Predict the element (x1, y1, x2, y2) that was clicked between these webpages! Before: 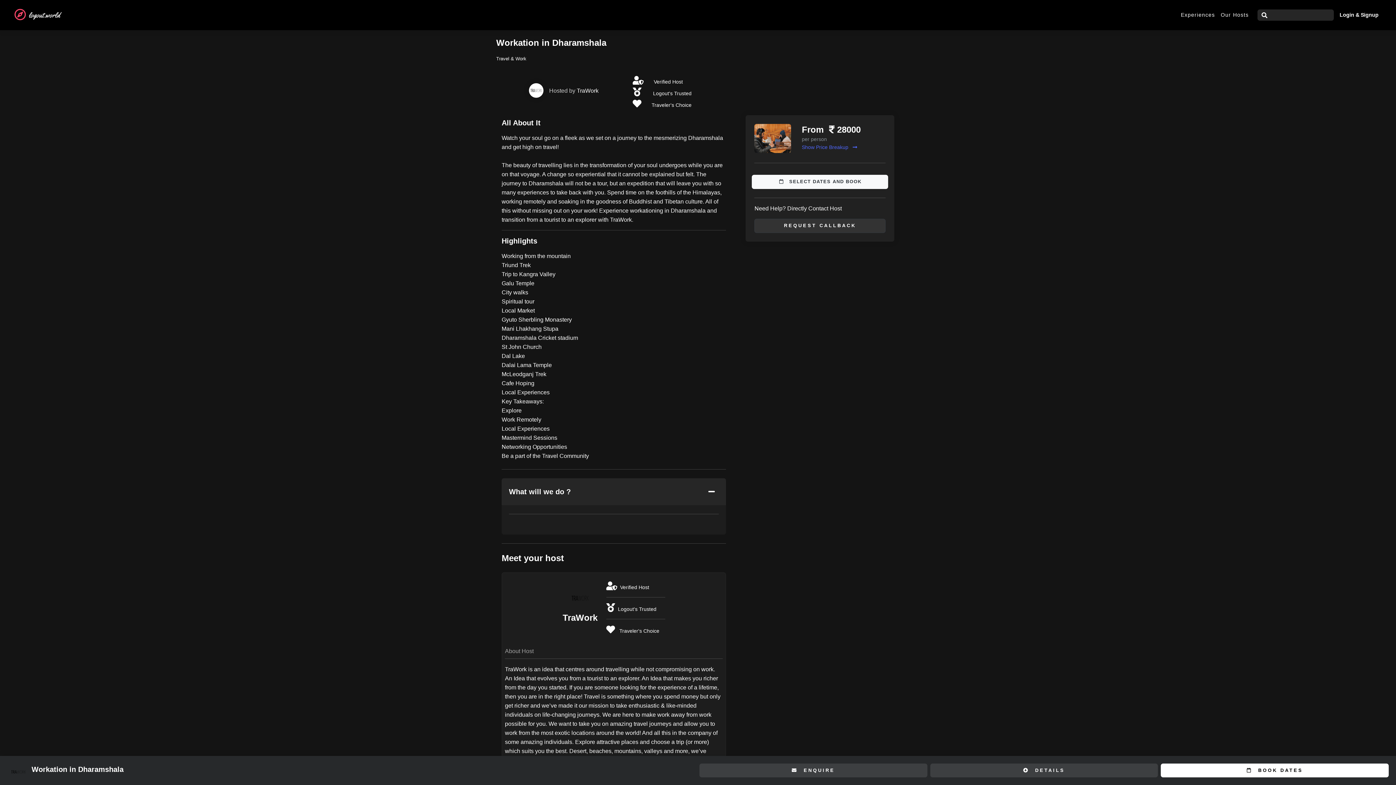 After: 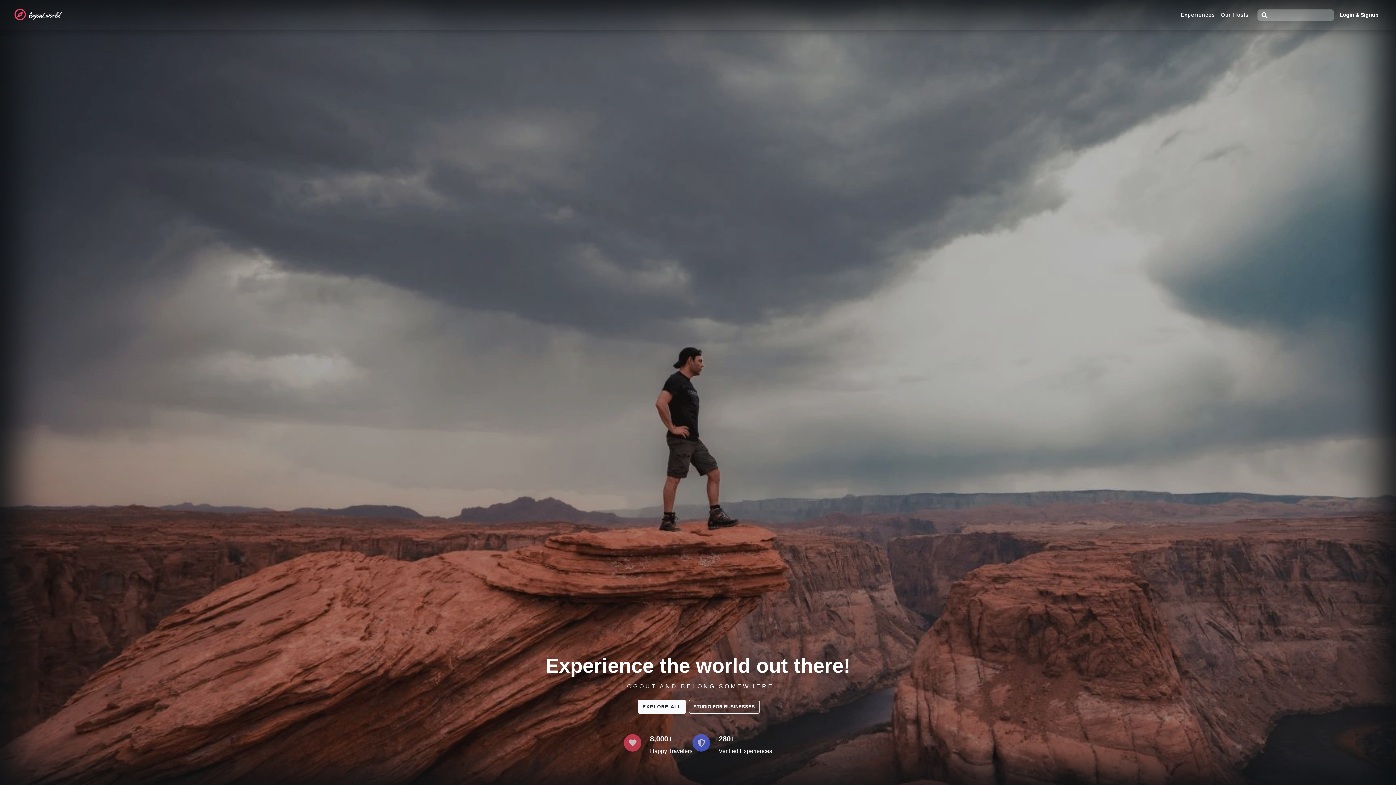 Action: label: logout.world bbox: (27, 6, 65, 23)